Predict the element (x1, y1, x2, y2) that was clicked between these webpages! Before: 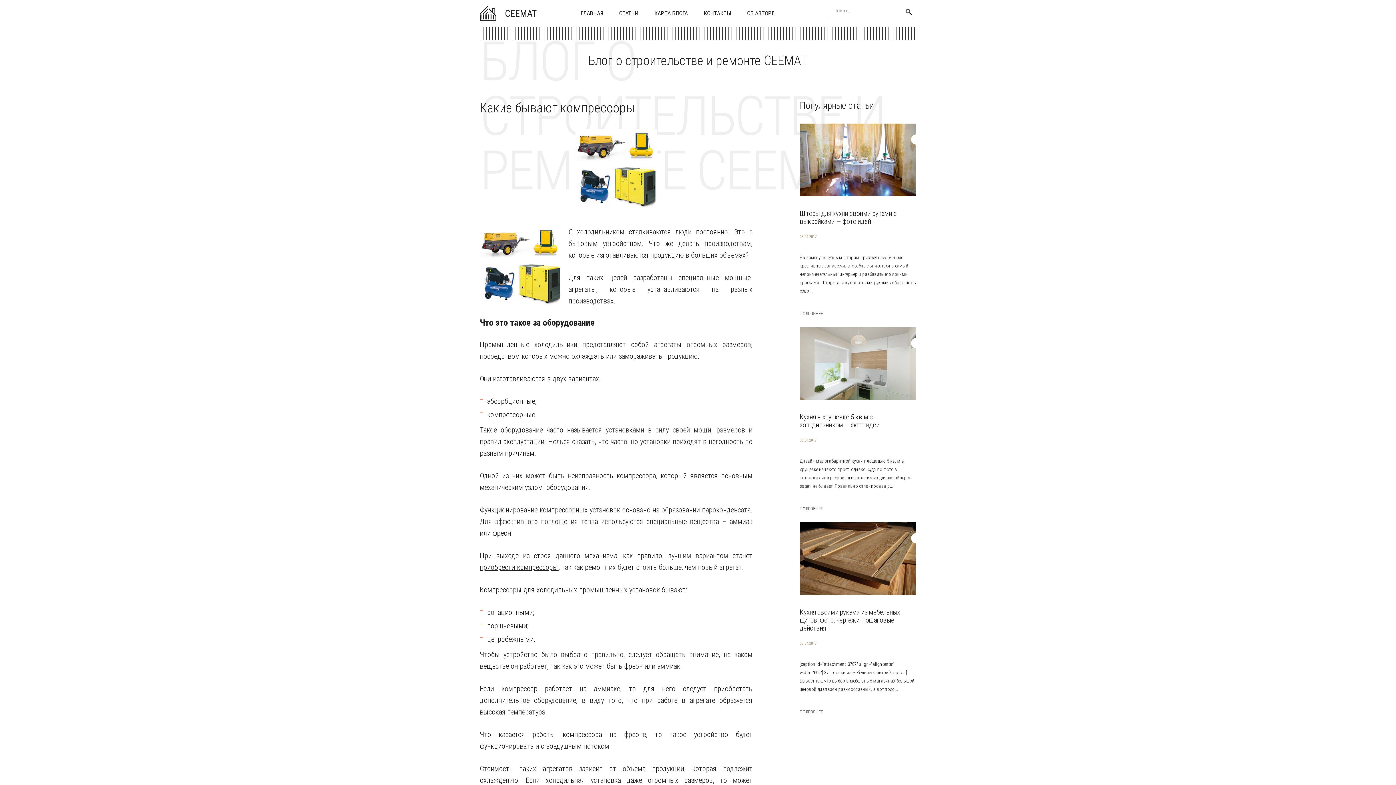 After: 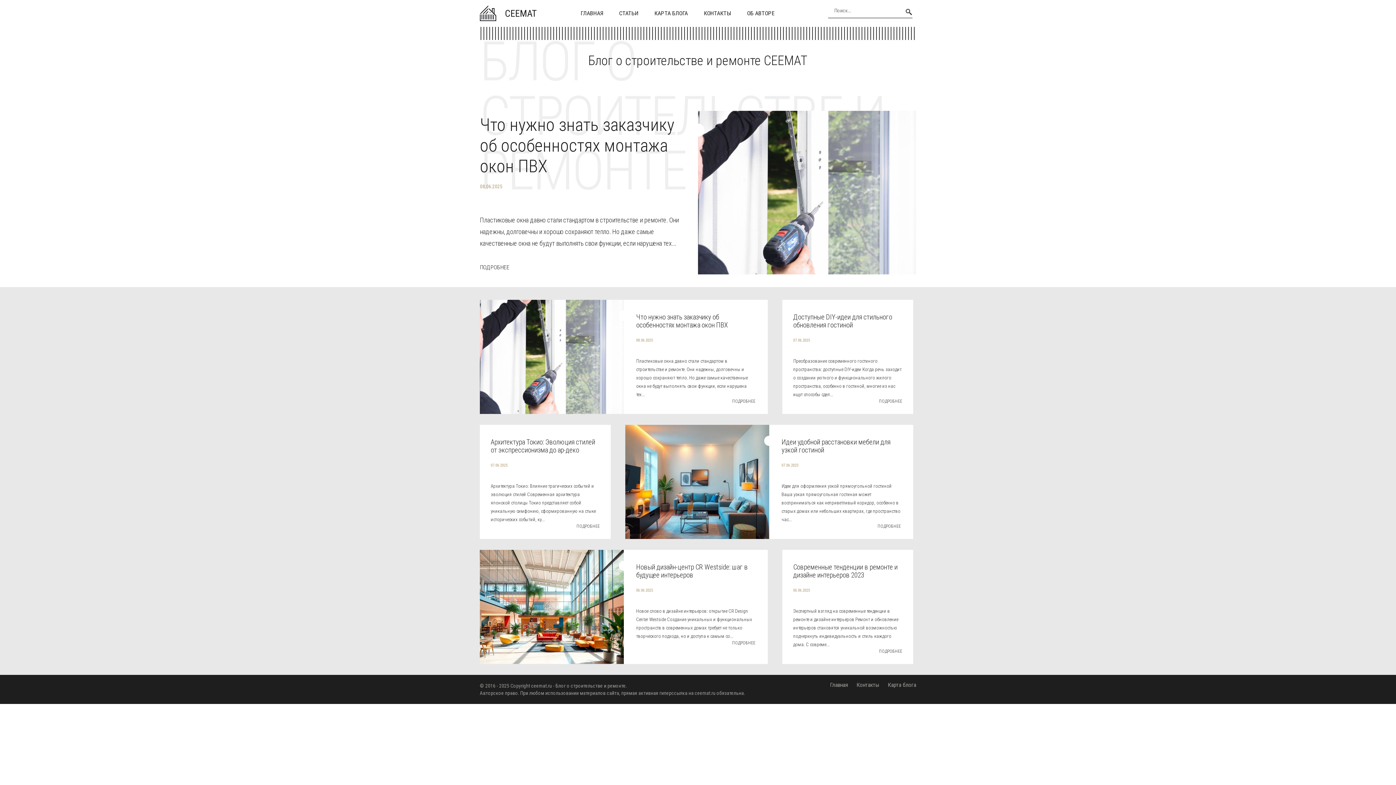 Action: label: ГЛАВНАЯ bbox: (573, 5, 610, 21)